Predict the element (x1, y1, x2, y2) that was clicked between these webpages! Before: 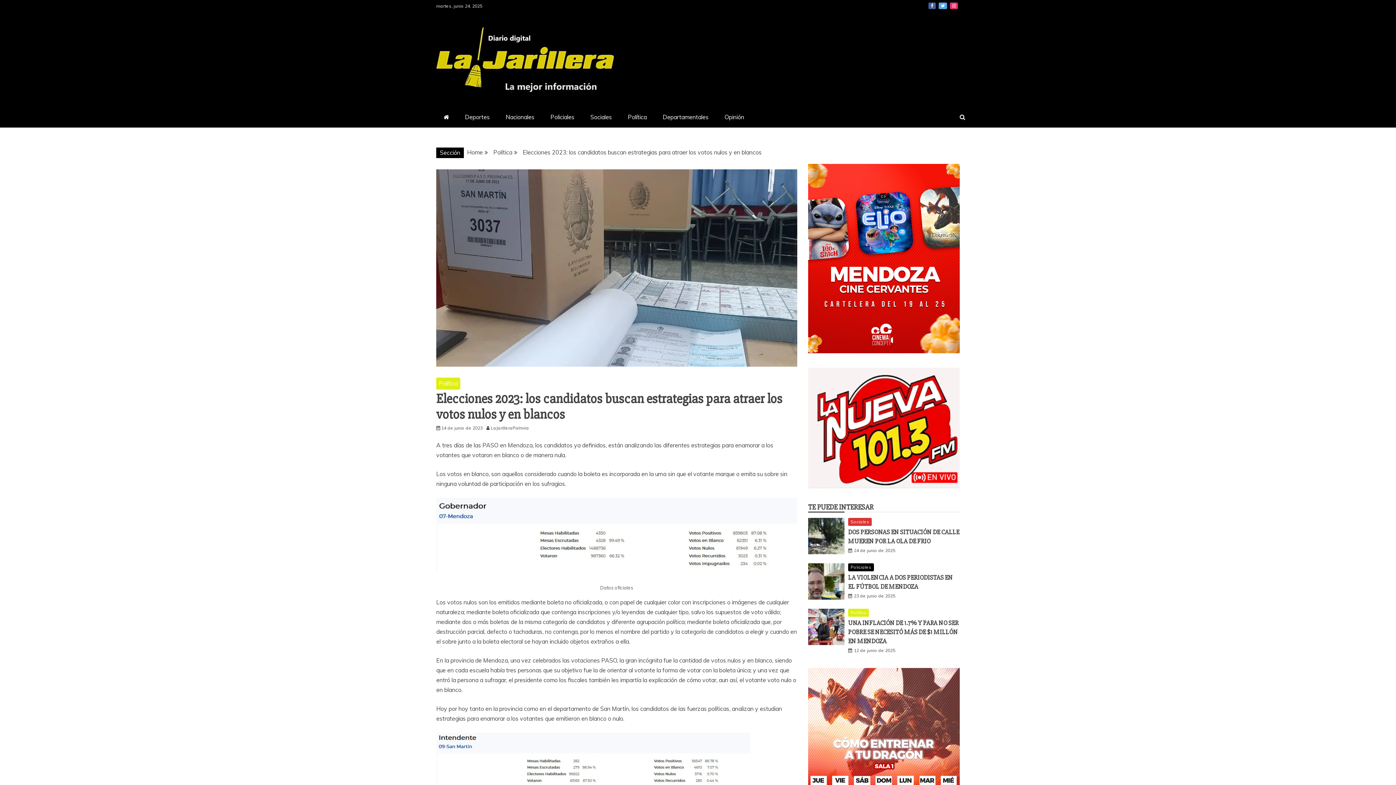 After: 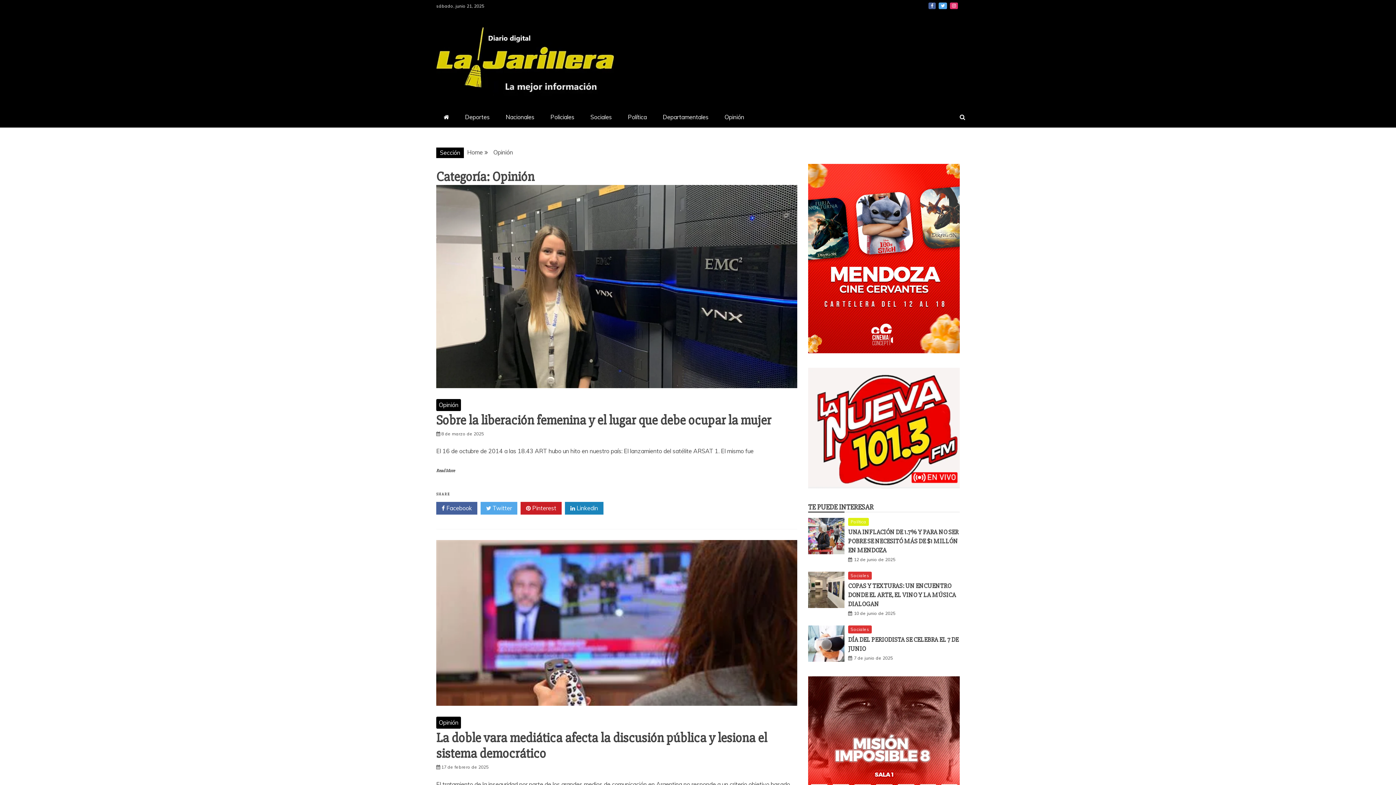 Action: label: Opinión bbox: (717, 106, 751, 127)